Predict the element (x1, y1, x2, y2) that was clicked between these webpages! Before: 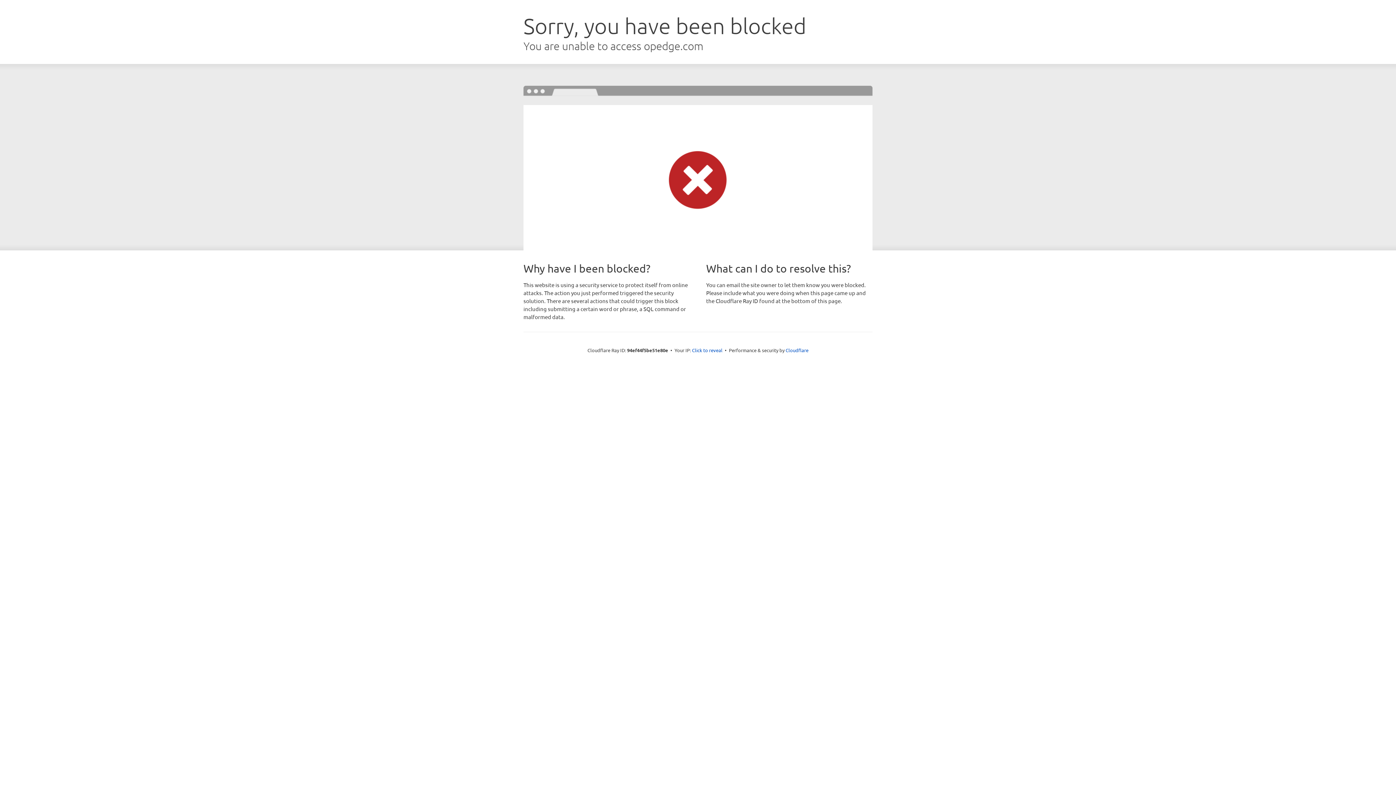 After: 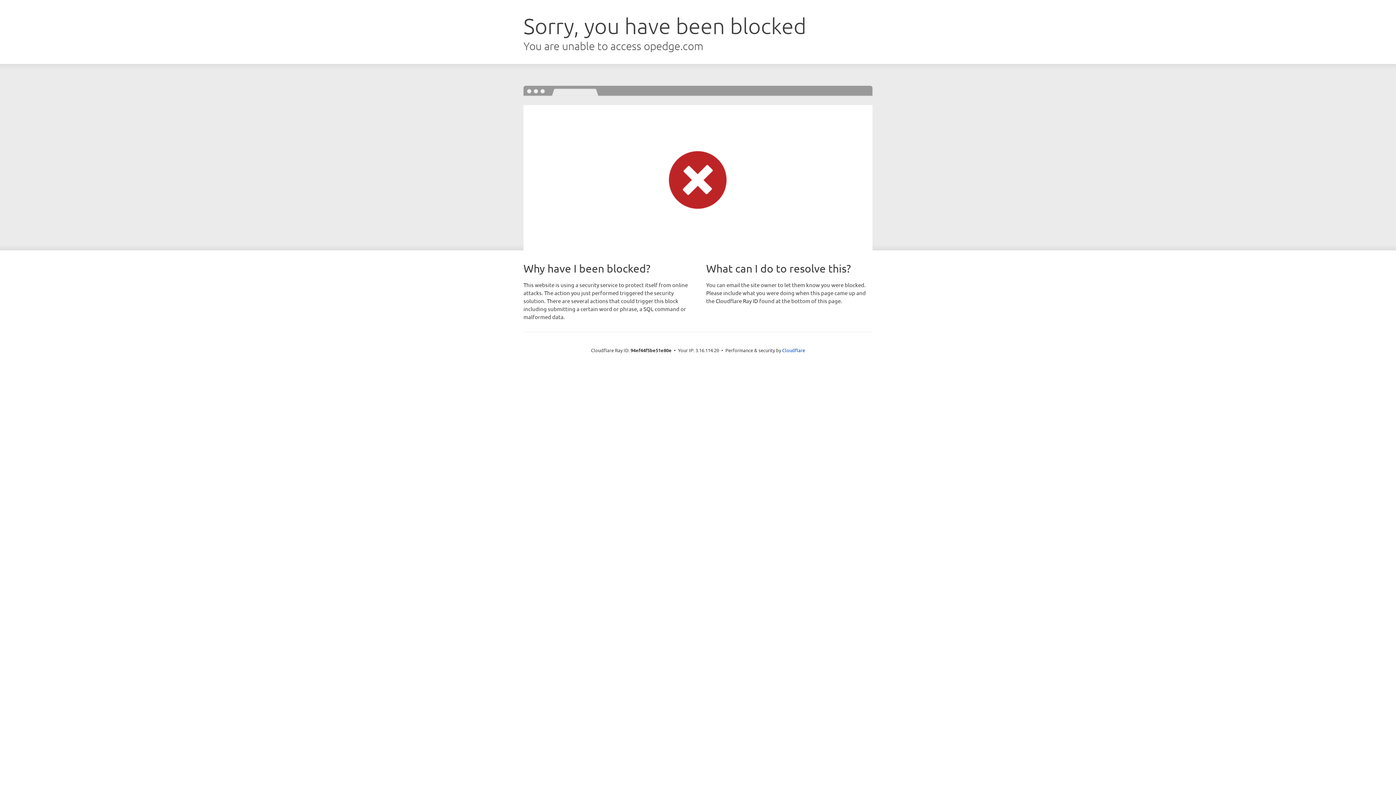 Action: label: Click to reveal bbox: (692, 346, 722, 353)